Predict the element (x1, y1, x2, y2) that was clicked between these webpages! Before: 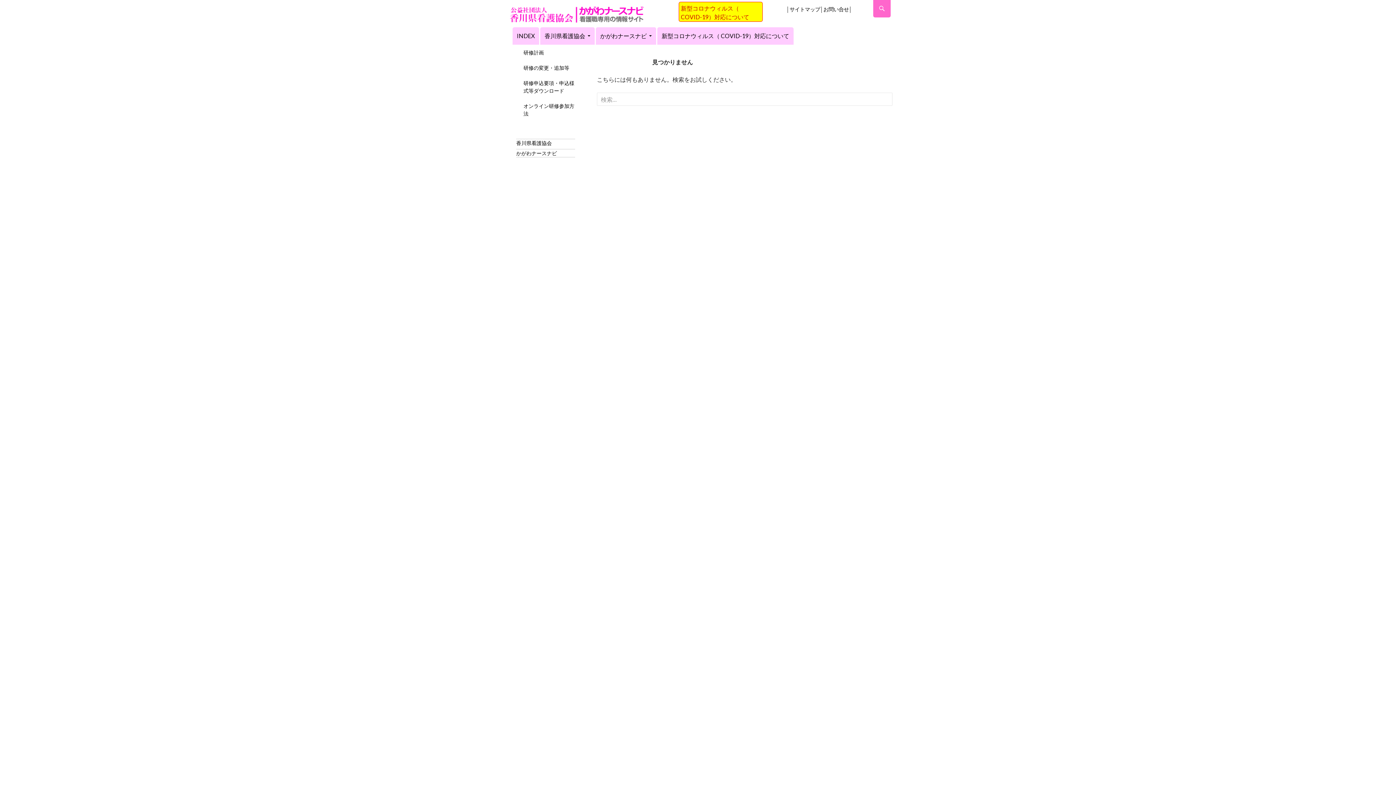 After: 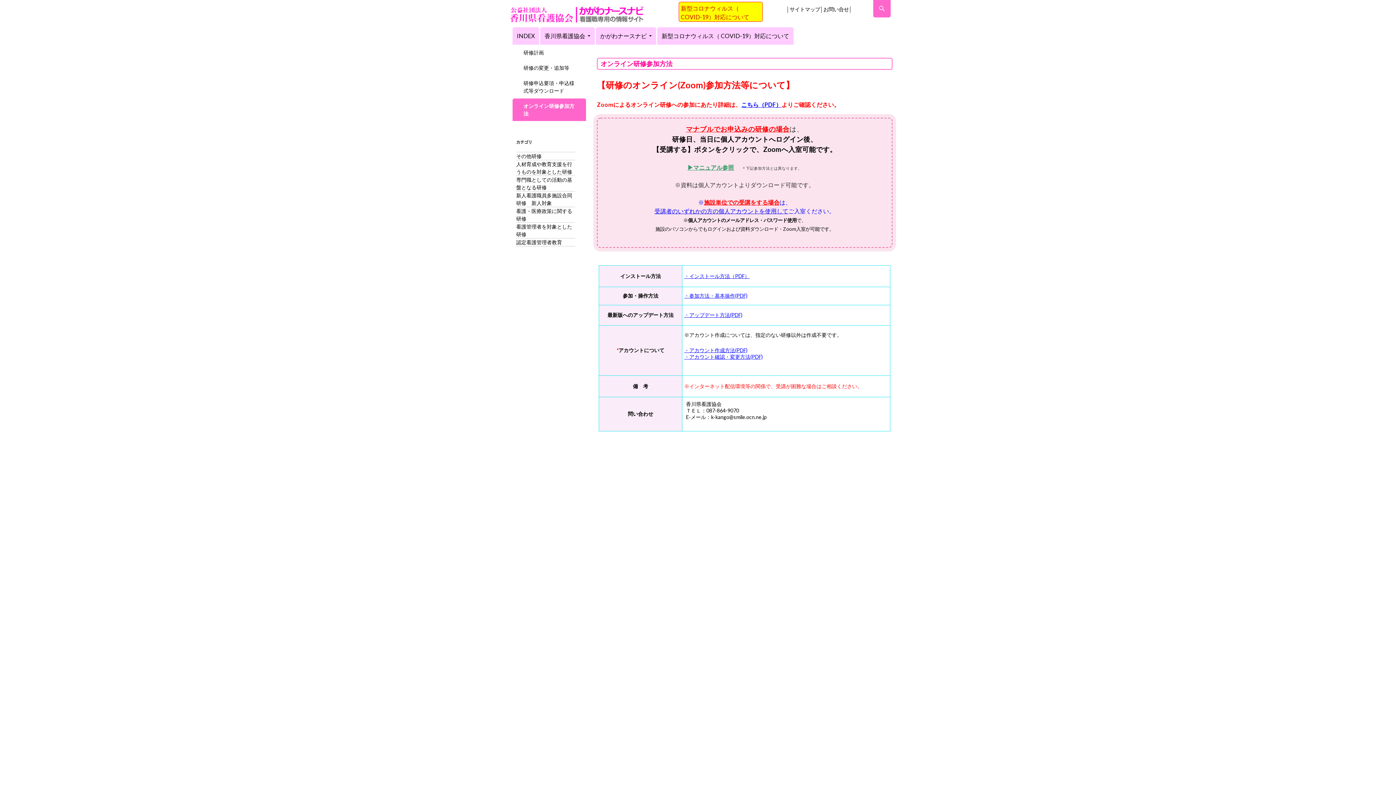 Action: bbox: (512, 98, 586, 121) label: オンライン研修参加方法